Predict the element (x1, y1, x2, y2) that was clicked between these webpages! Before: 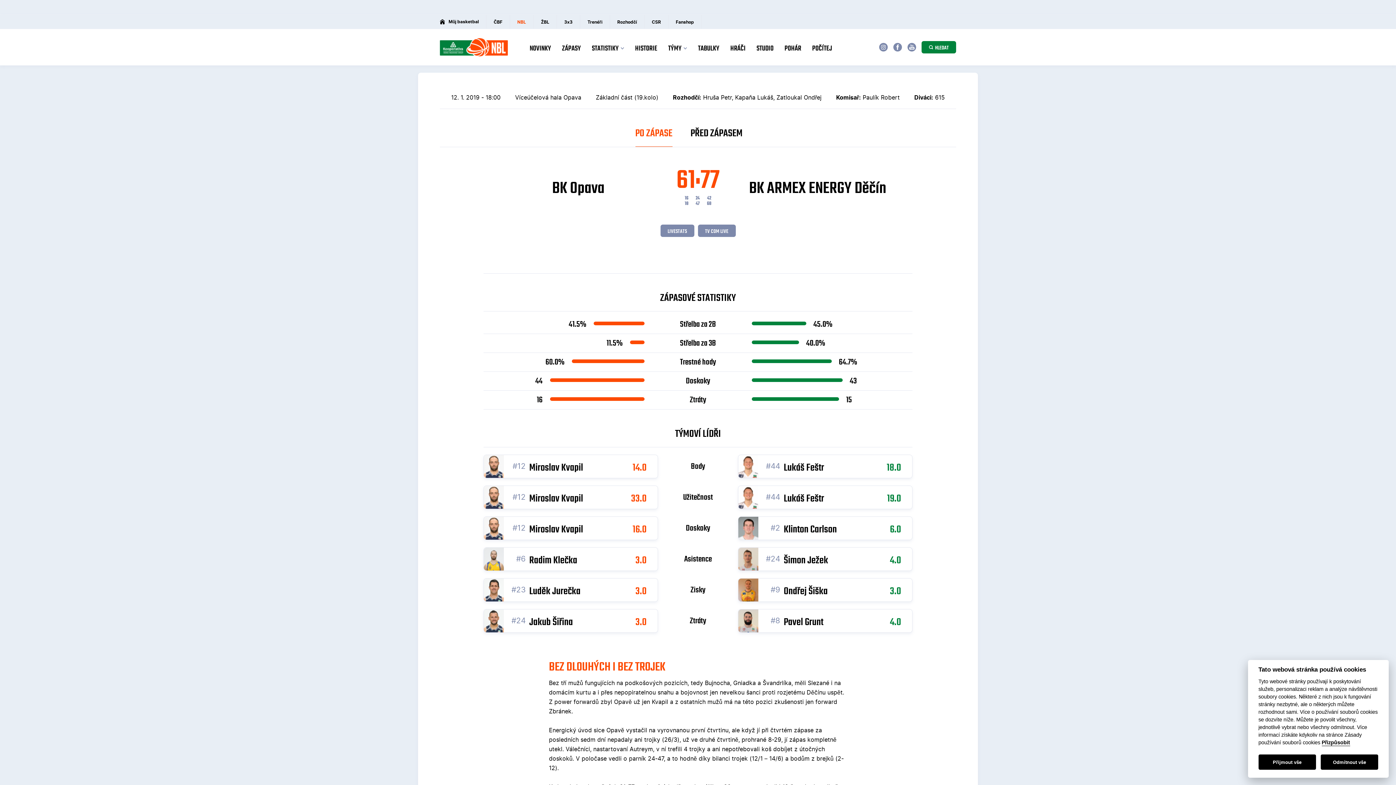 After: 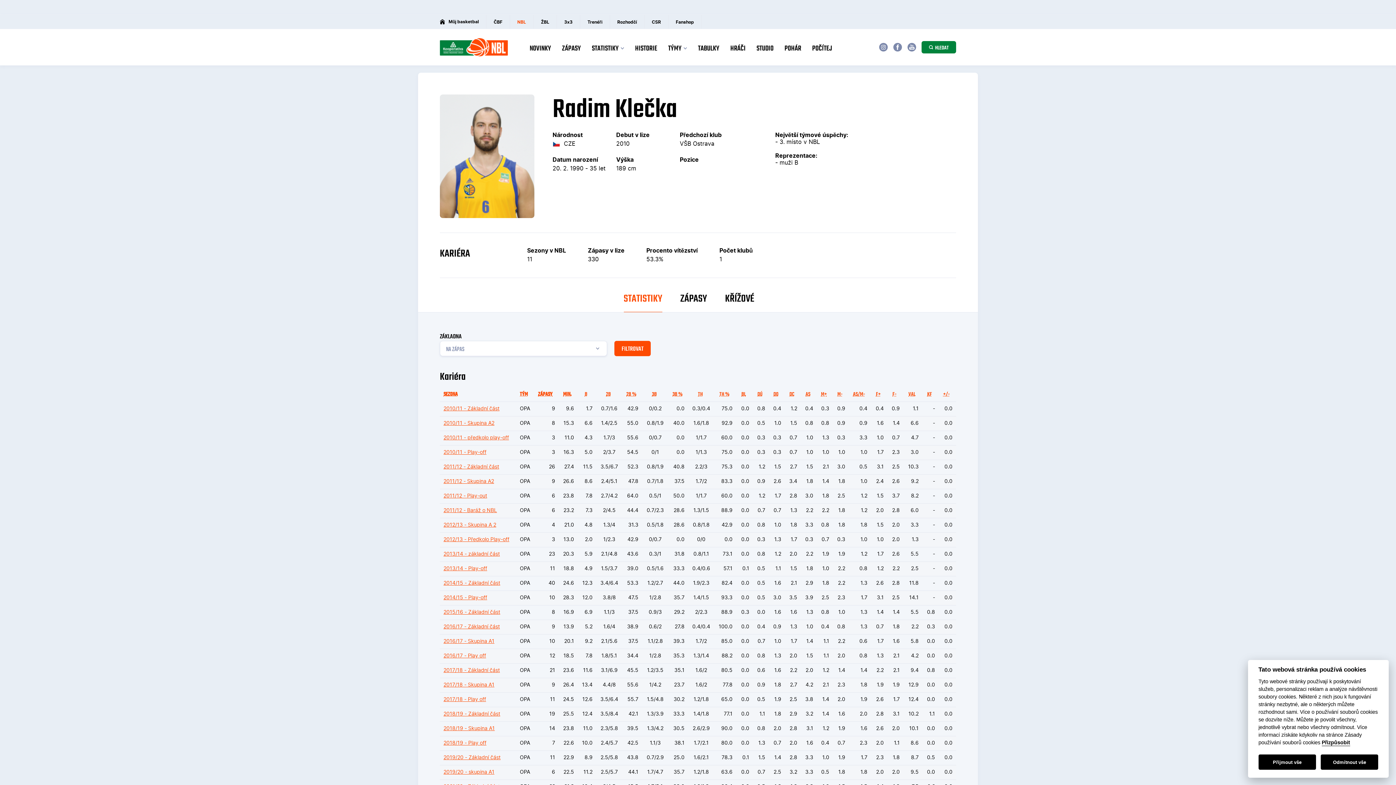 Action: bbox: (484, 548, 511, 570)